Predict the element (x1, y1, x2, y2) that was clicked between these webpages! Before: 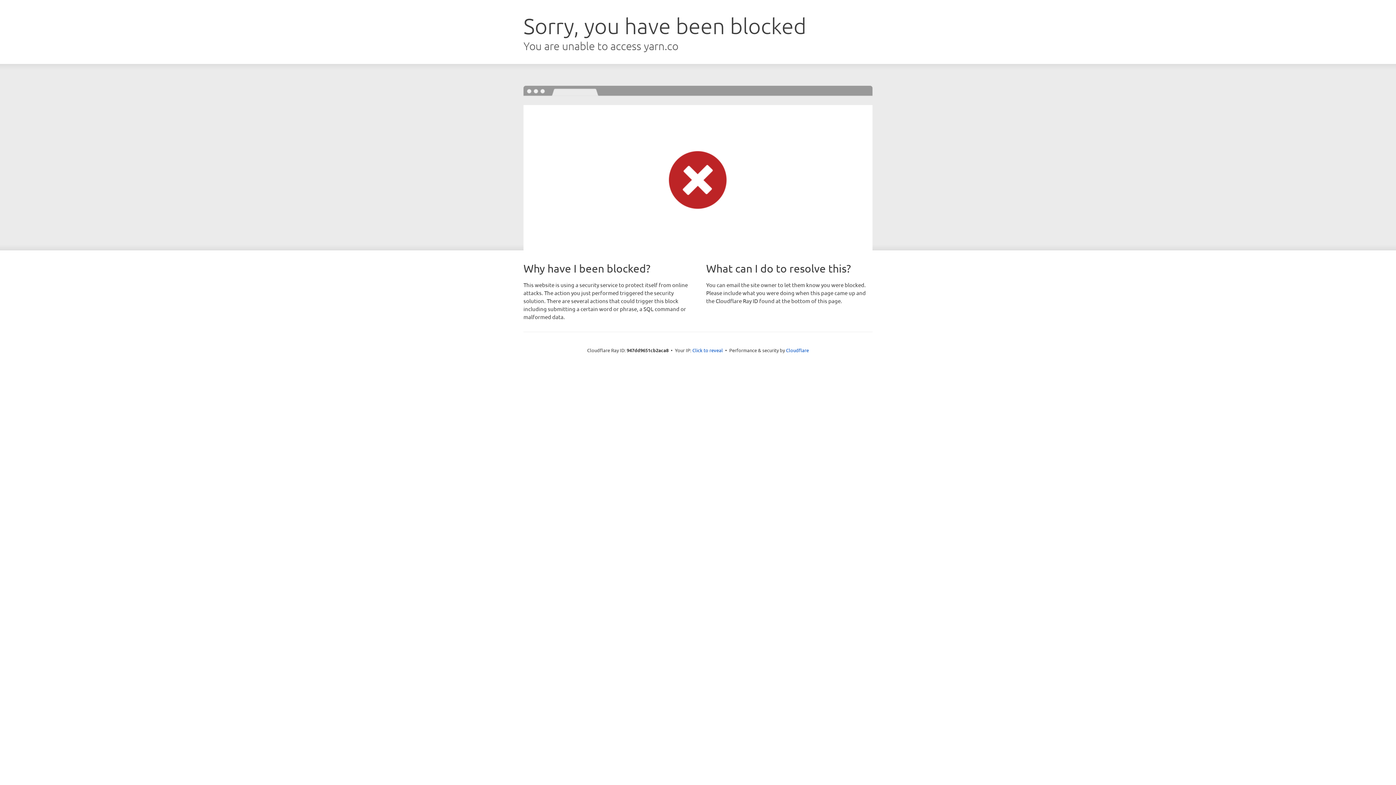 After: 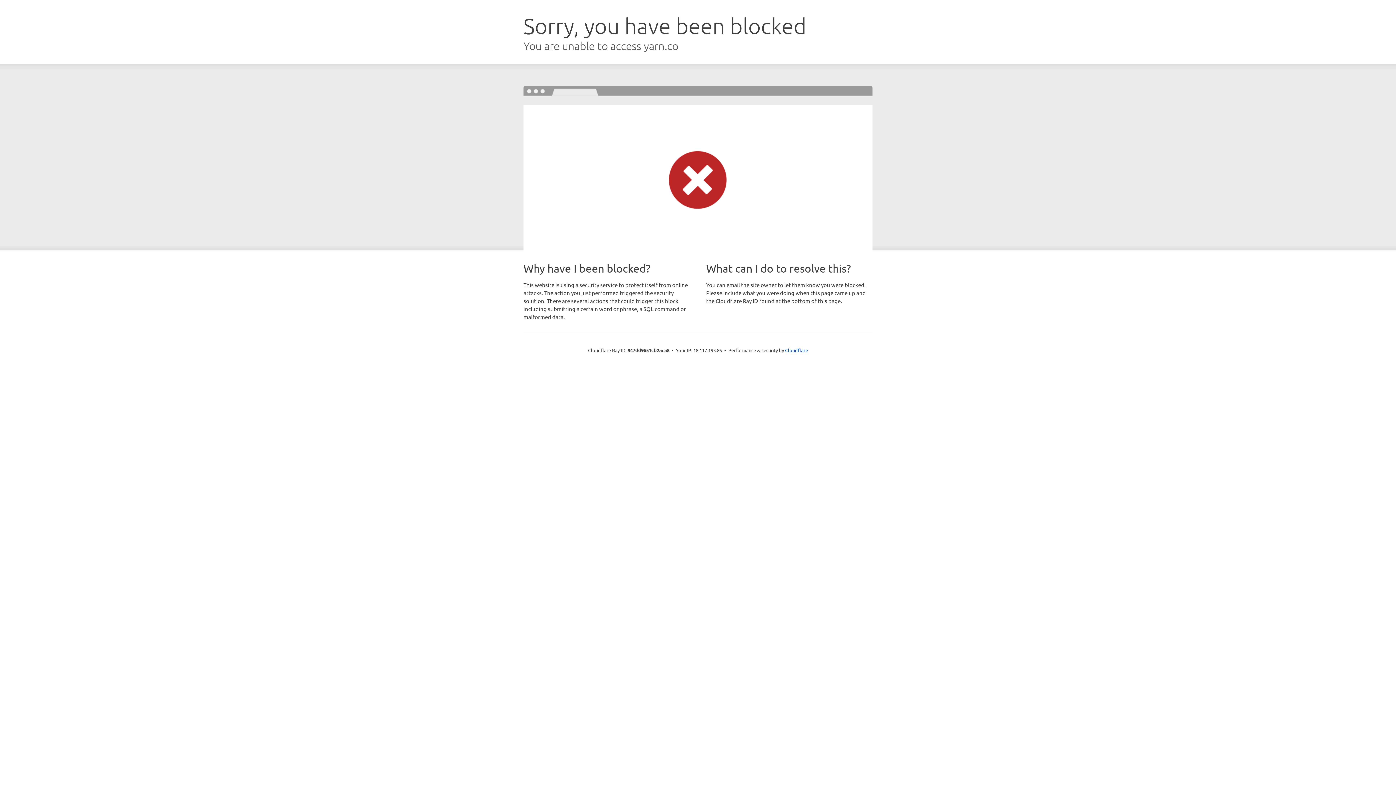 Action: bbox: (692, 346, 723, 353) label: Click to reveal